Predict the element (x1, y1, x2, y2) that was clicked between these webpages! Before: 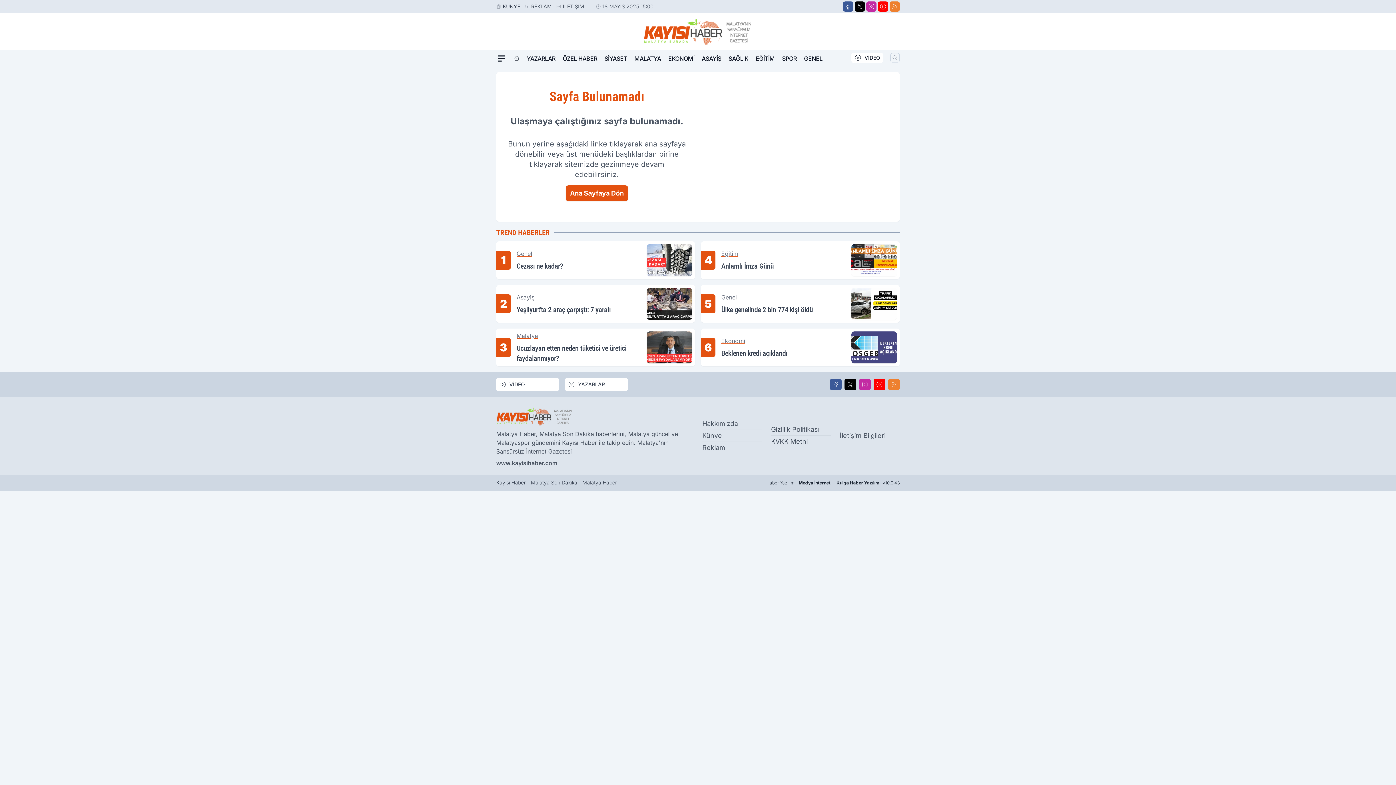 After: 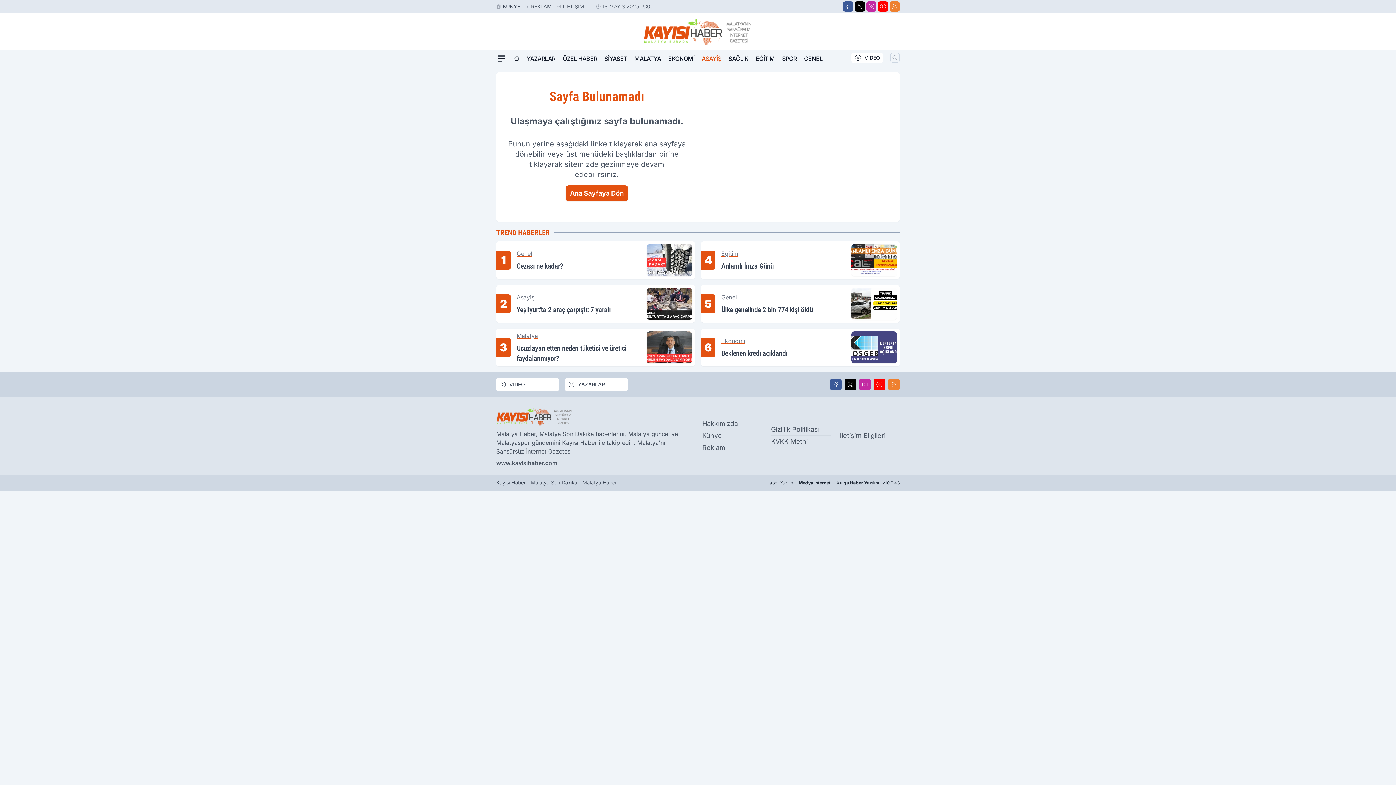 Action: bbox: (701, 51, 721, 65) label: ASAYİŞ